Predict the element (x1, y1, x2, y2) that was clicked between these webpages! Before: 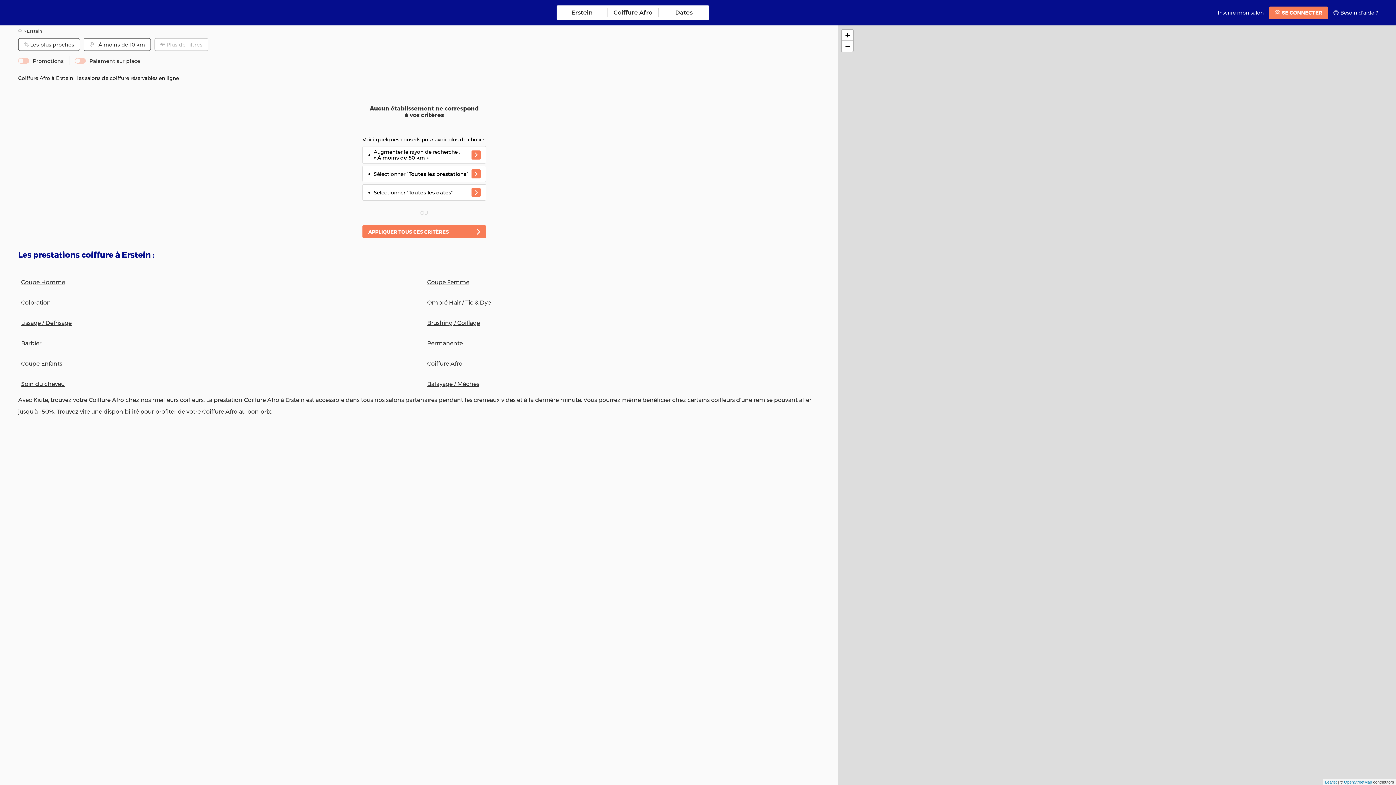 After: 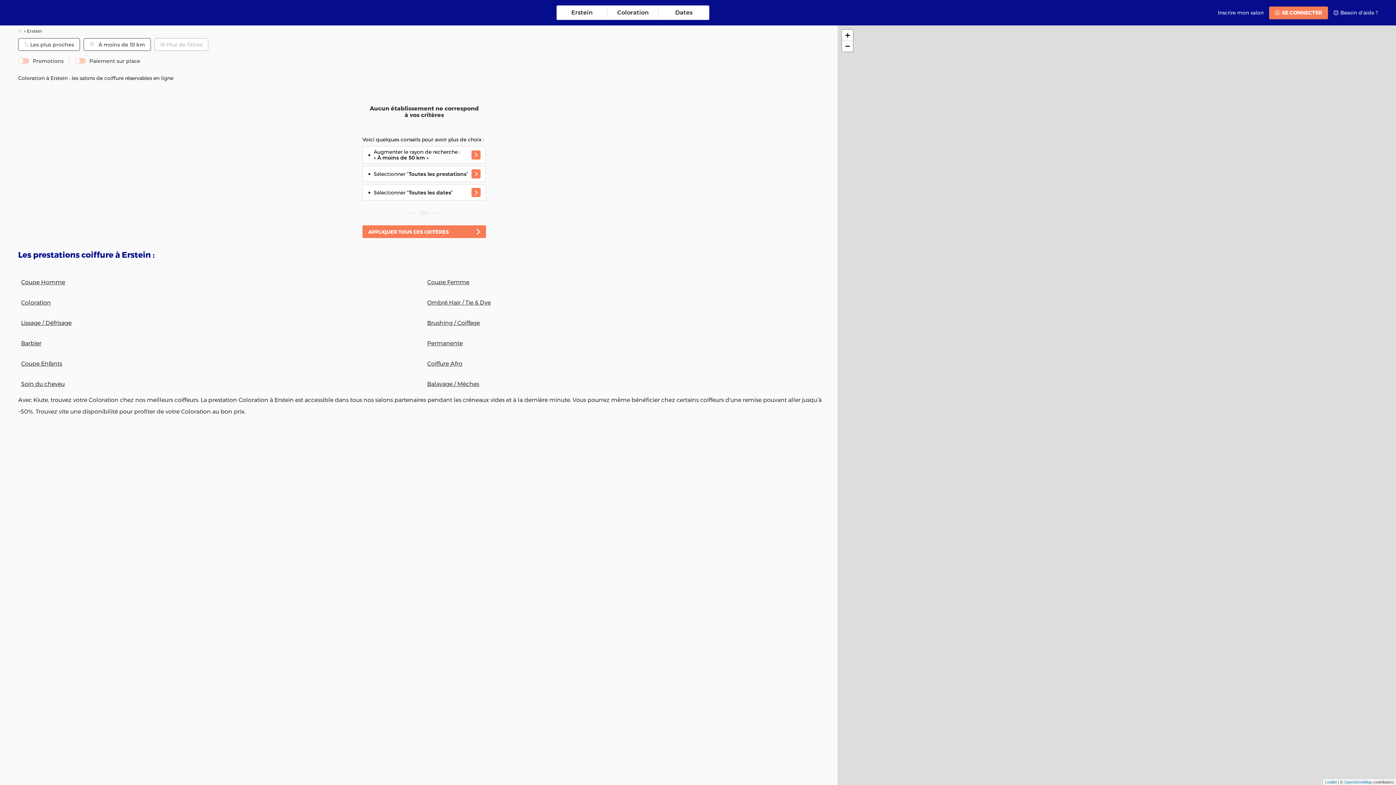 Action: bbox: (21, 299, 50, 306) label: Coloration